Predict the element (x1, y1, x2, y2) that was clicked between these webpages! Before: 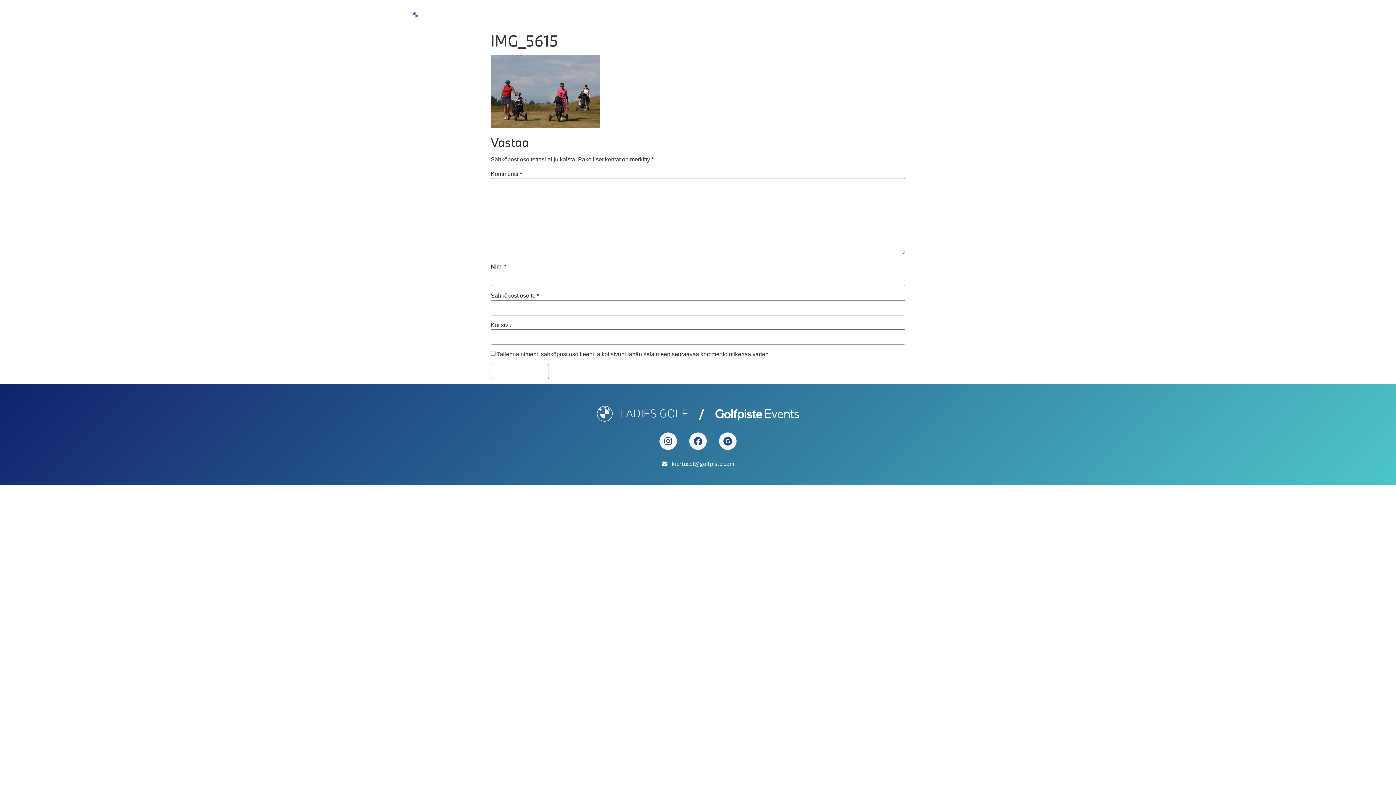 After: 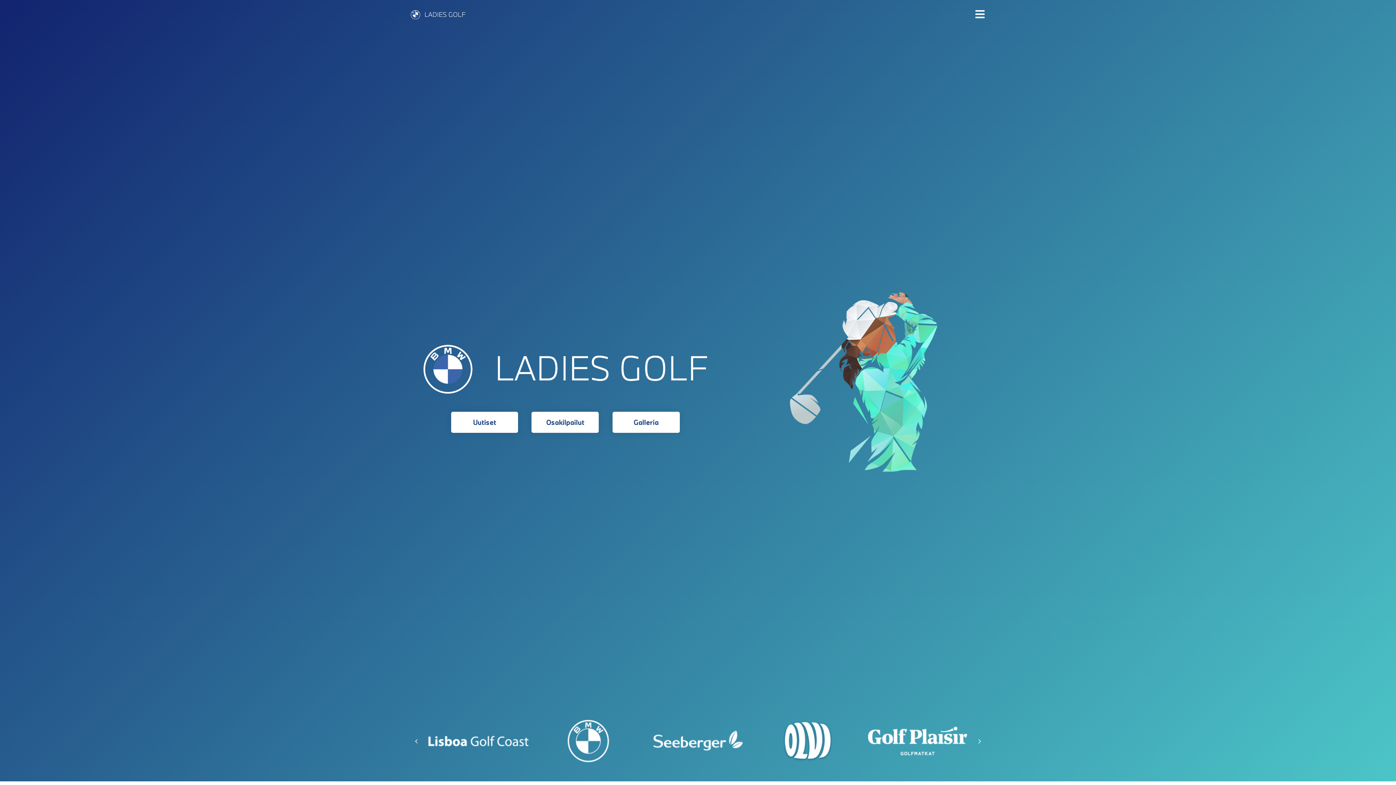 Action: bbox: (410, 9, 465, 19)